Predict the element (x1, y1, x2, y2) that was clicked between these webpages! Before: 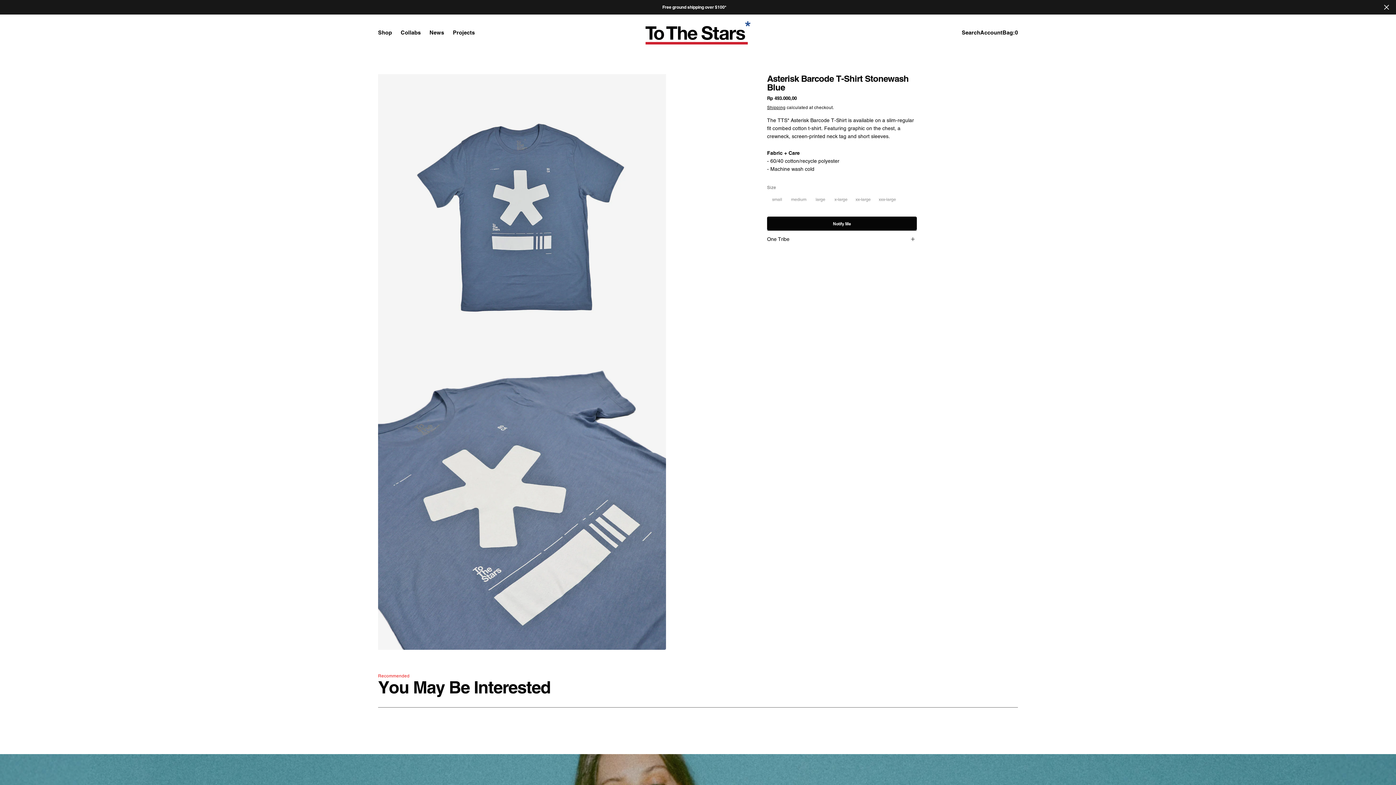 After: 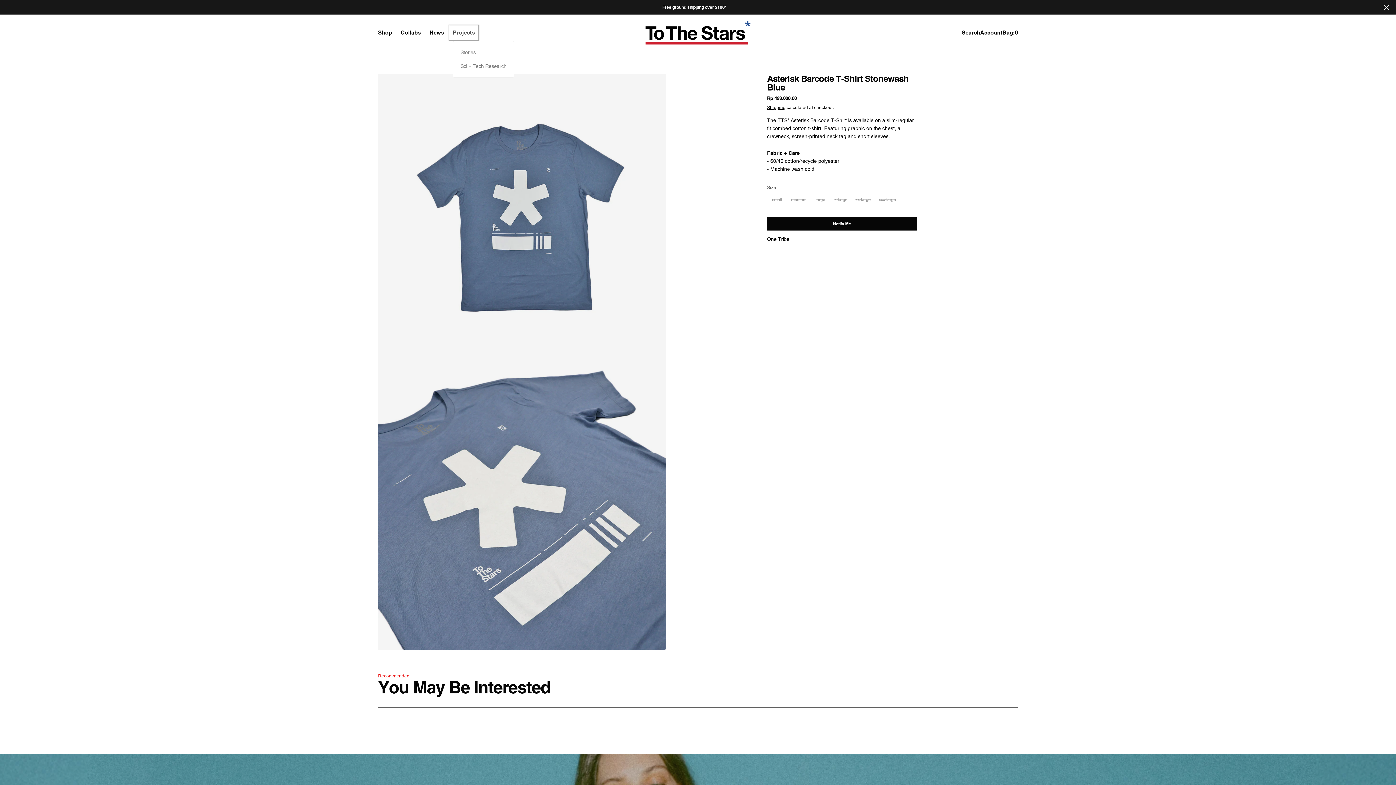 Action: bbox: (448, 24, 479, 40) label: Projects